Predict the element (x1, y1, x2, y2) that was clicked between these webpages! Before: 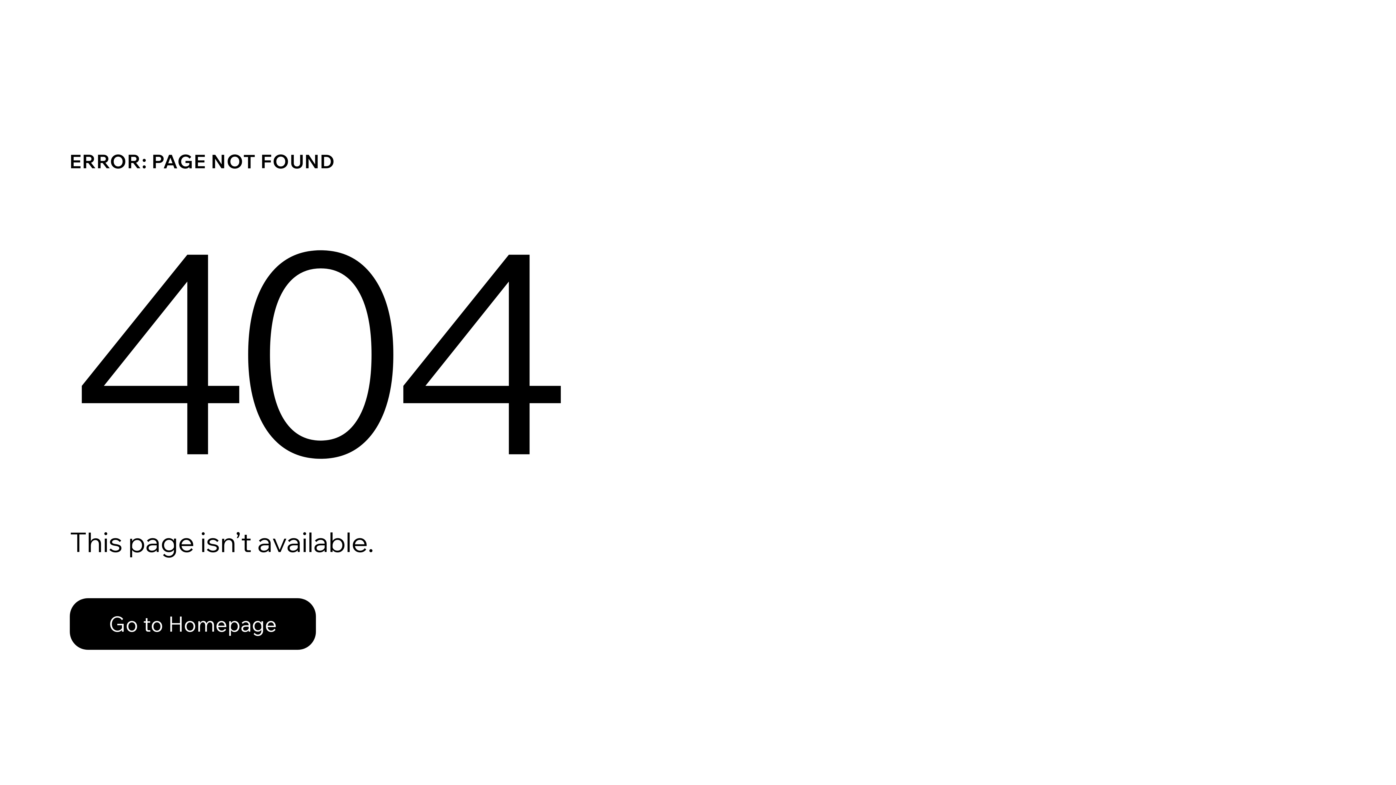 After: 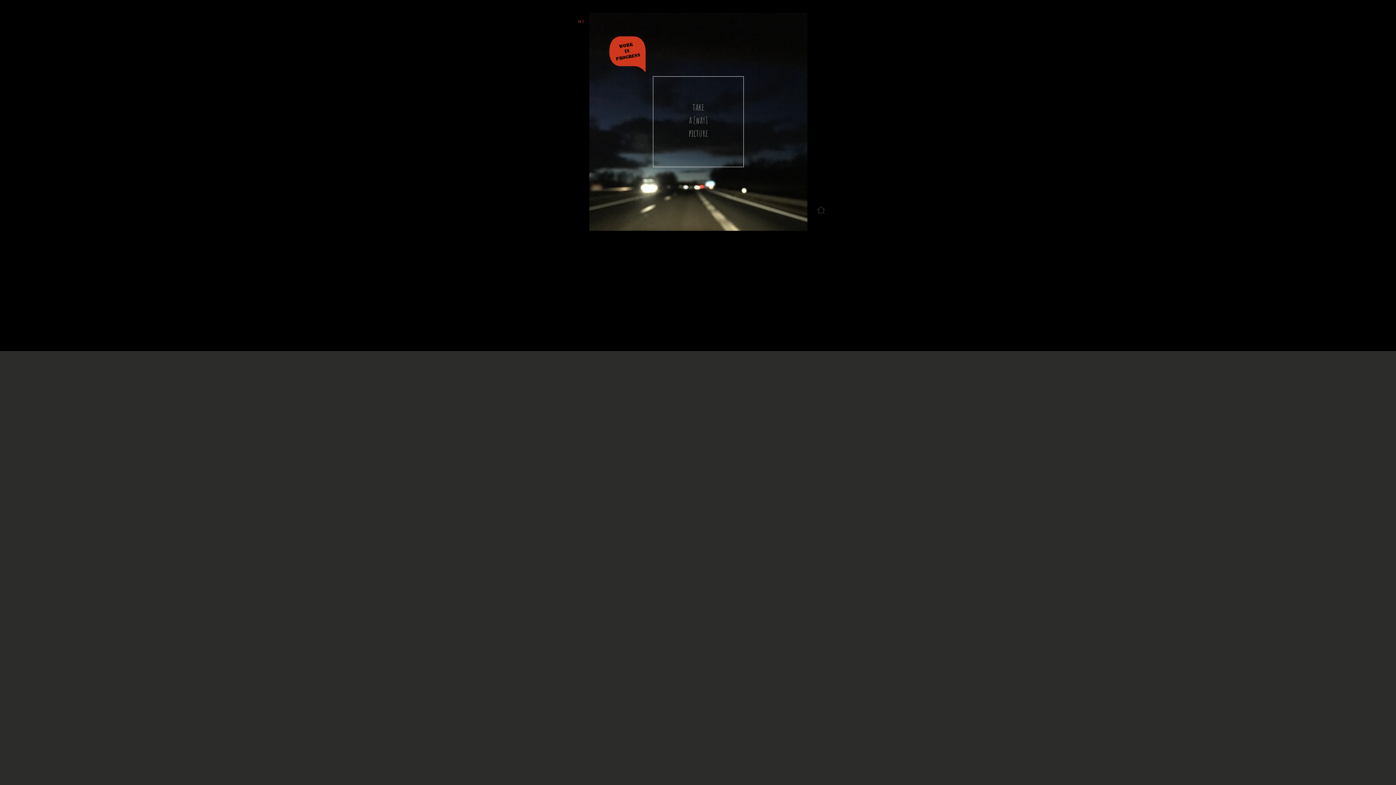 Action: label: Go to Homepage bbox: (69, 582, 768, 659)